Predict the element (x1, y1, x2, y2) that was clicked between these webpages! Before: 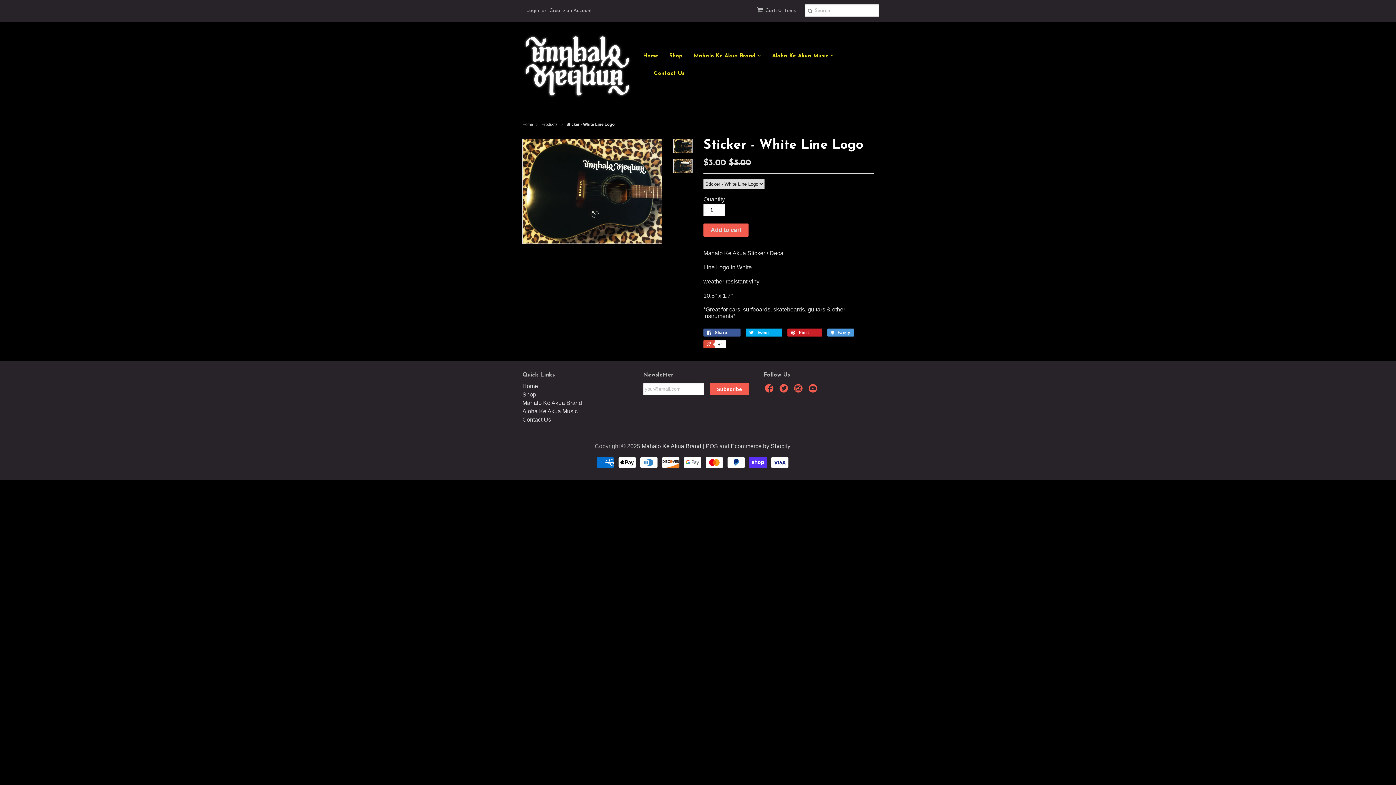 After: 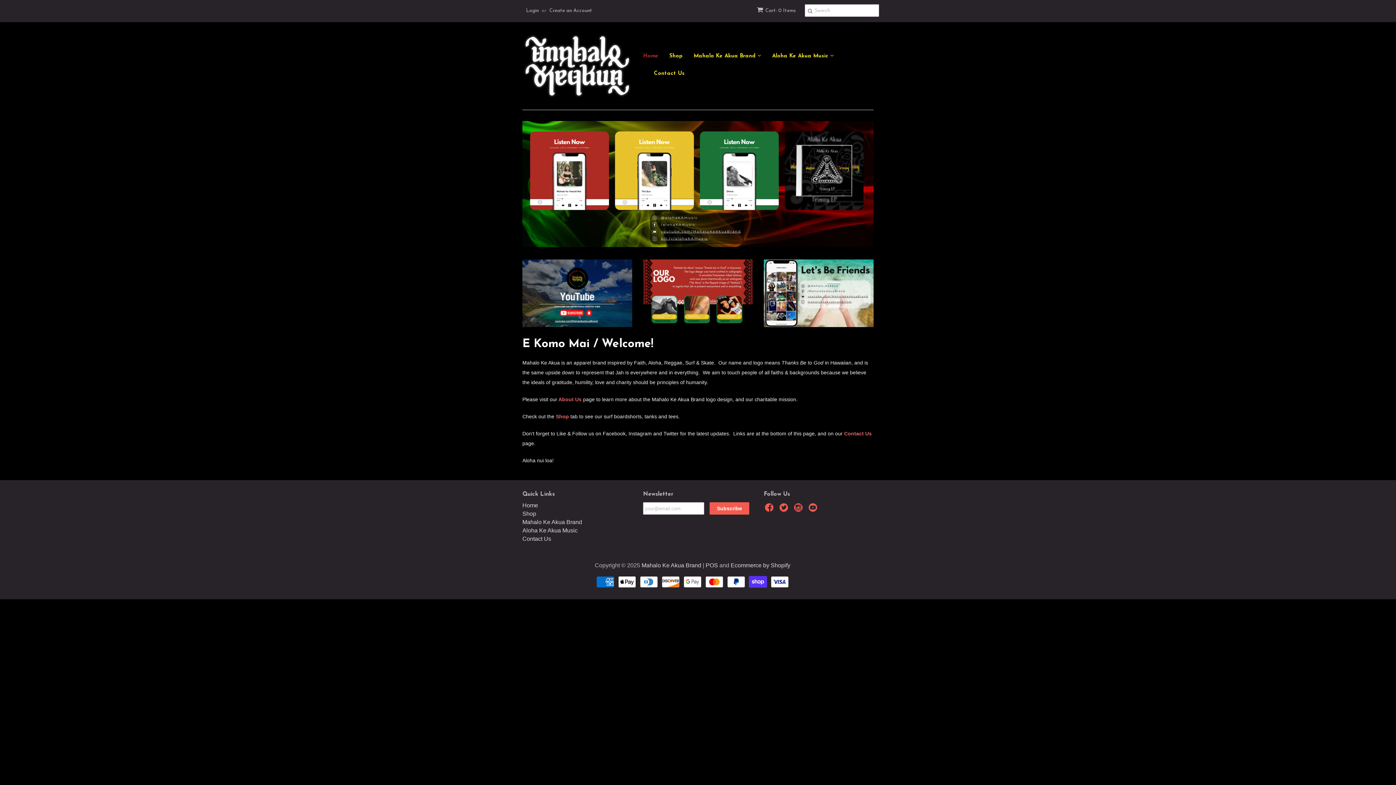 Action: bbox: (641, 443, 701, 449) label: Mahalo Ke Akua Brand